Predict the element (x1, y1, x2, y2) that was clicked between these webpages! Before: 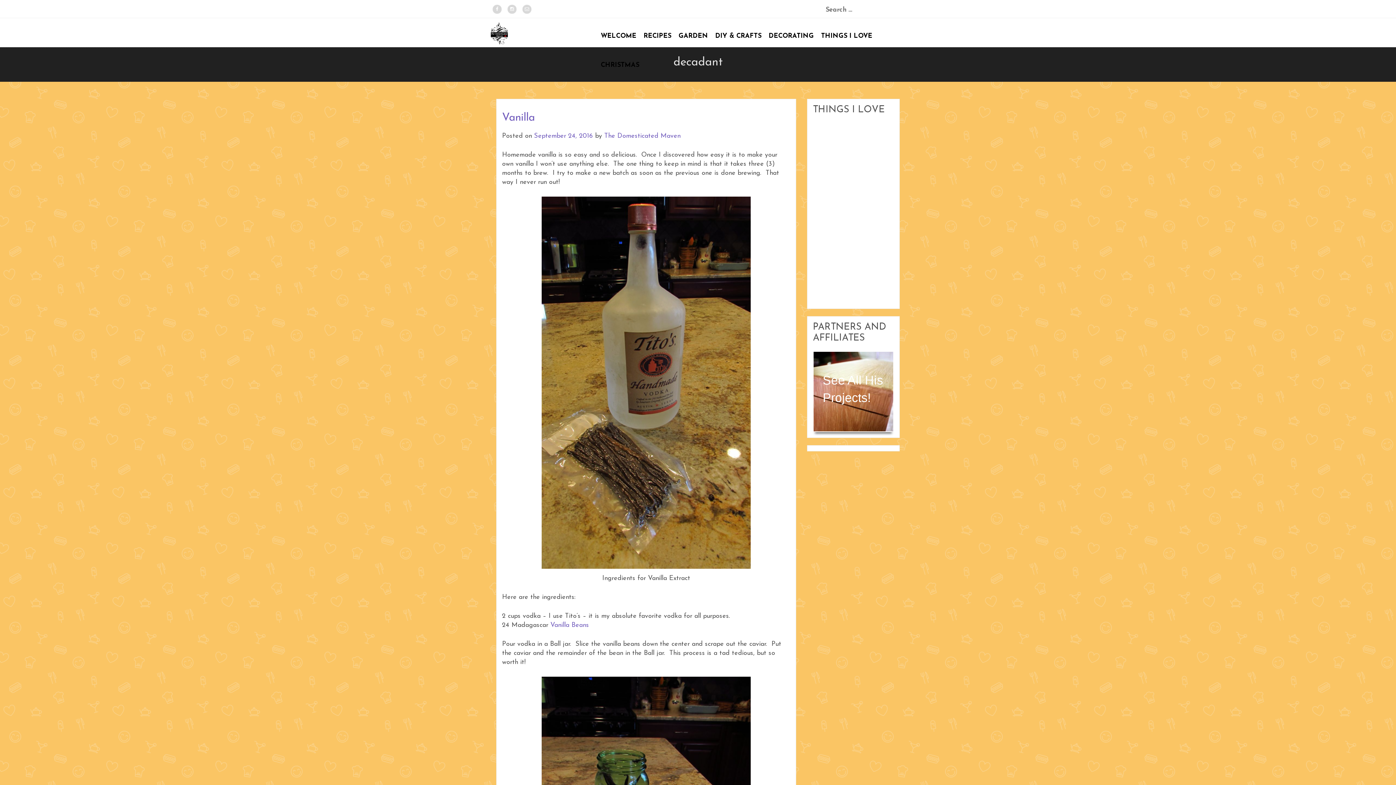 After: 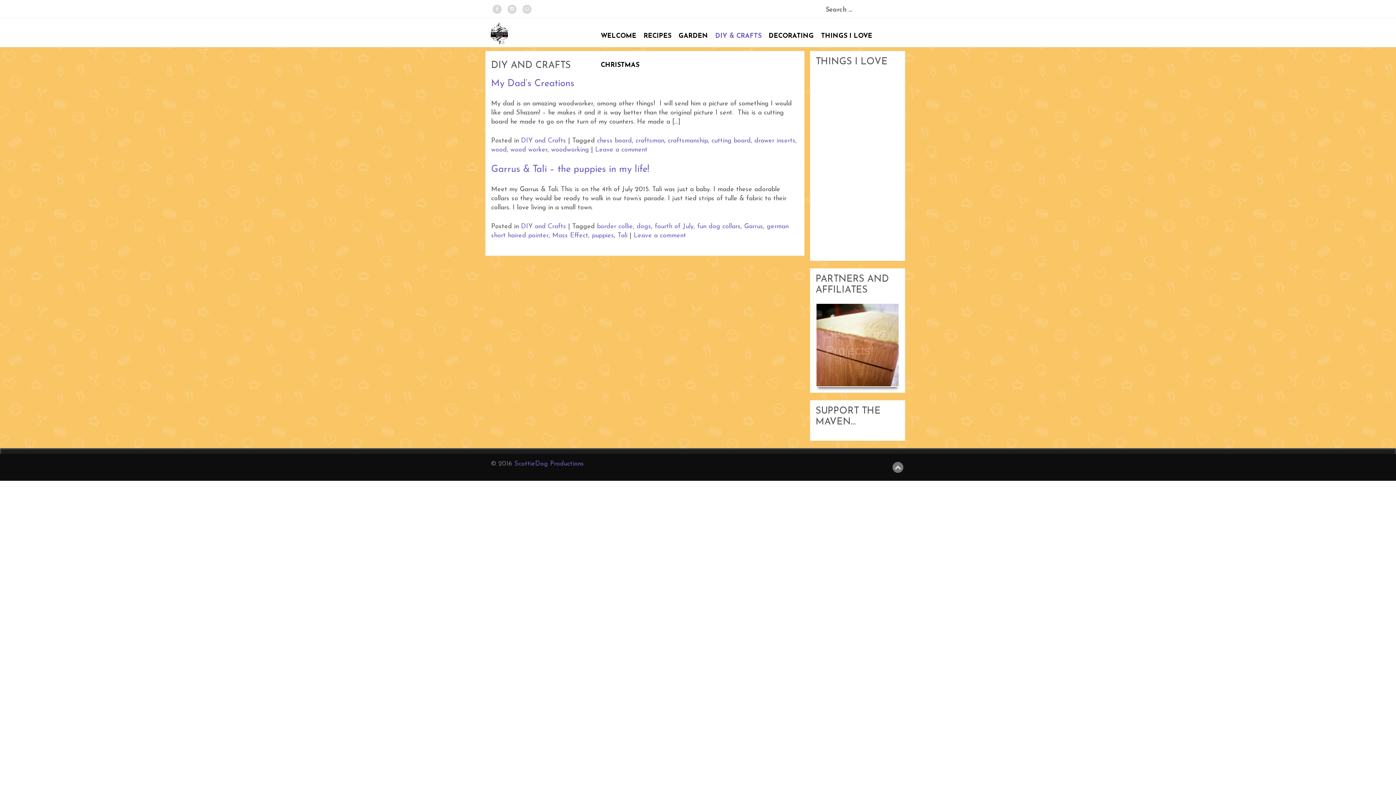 Action: label: DIY & CRAFTS bbox: (711, 21, 765, 50)